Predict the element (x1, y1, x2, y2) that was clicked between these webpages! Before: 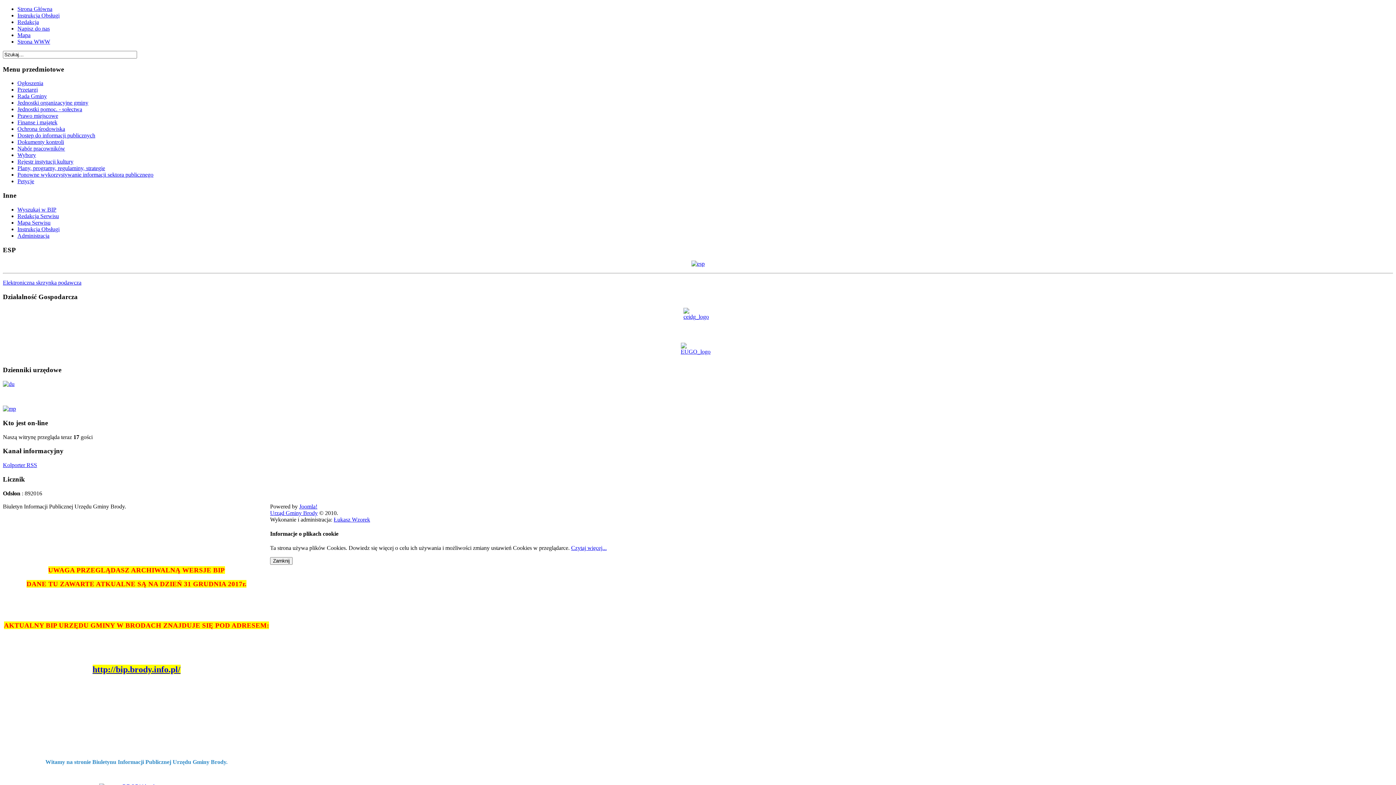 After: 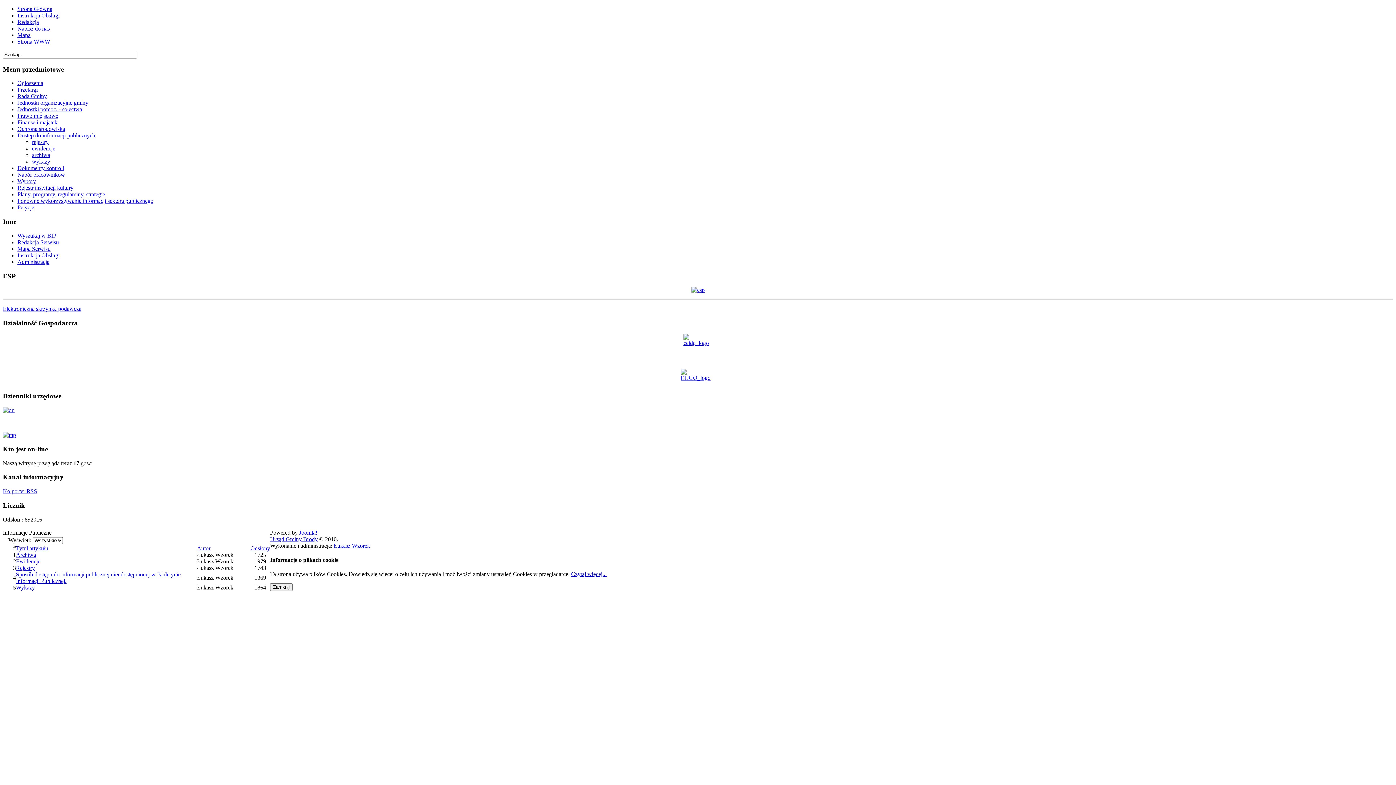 Action: label: Dostęp do informacji publicznych bbox: (17, 132, 95, 138)